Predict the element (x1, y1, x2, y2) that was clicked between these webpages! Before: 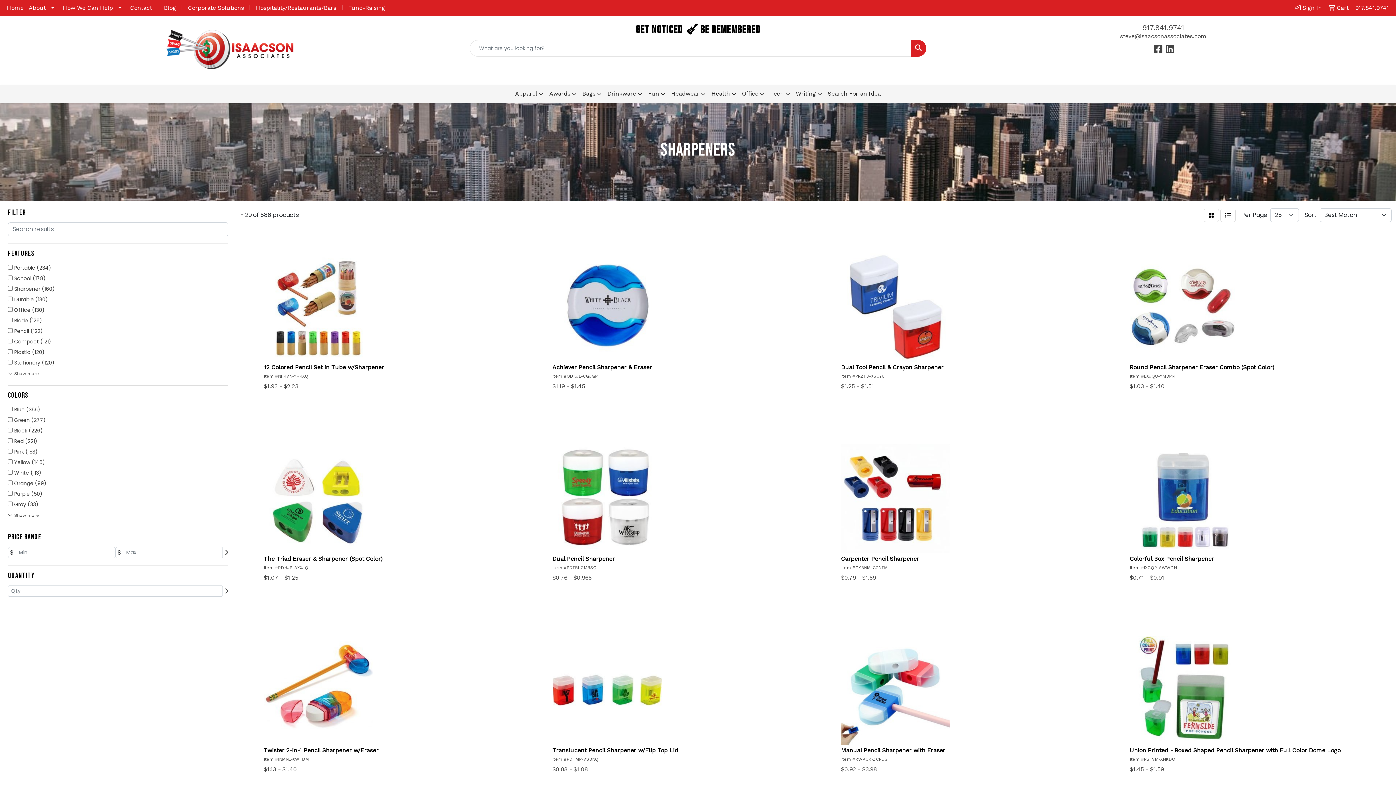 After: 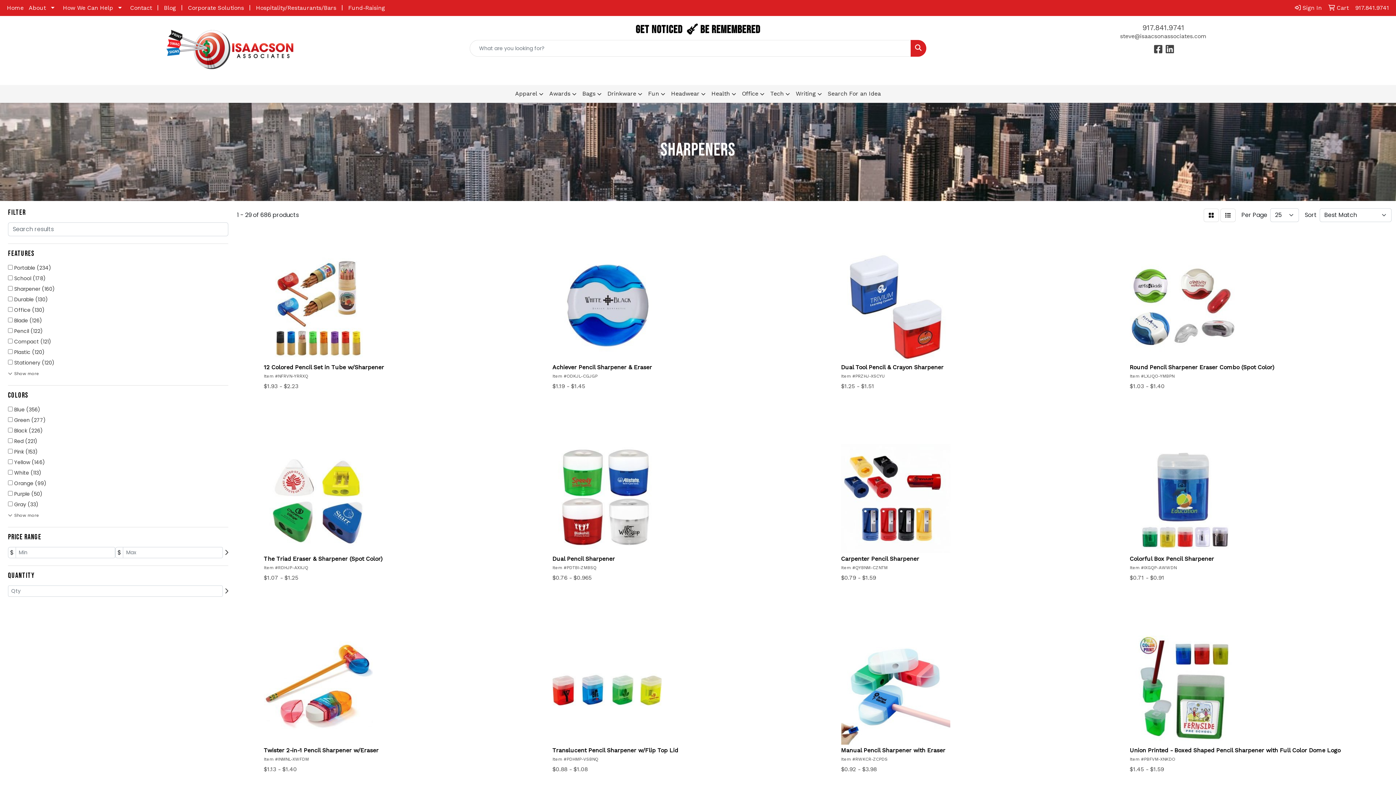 Action: bbox: (910, 40, 926, 56) label: Search